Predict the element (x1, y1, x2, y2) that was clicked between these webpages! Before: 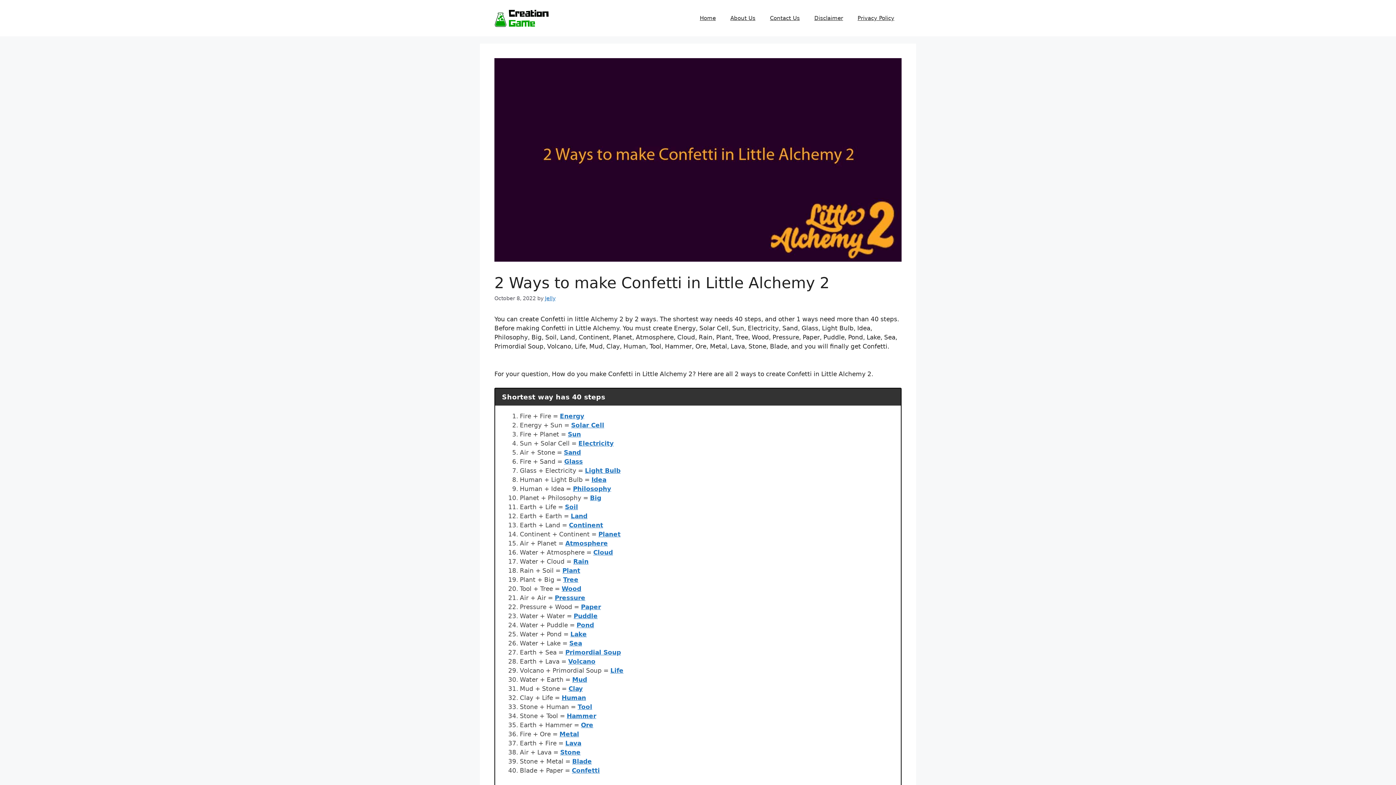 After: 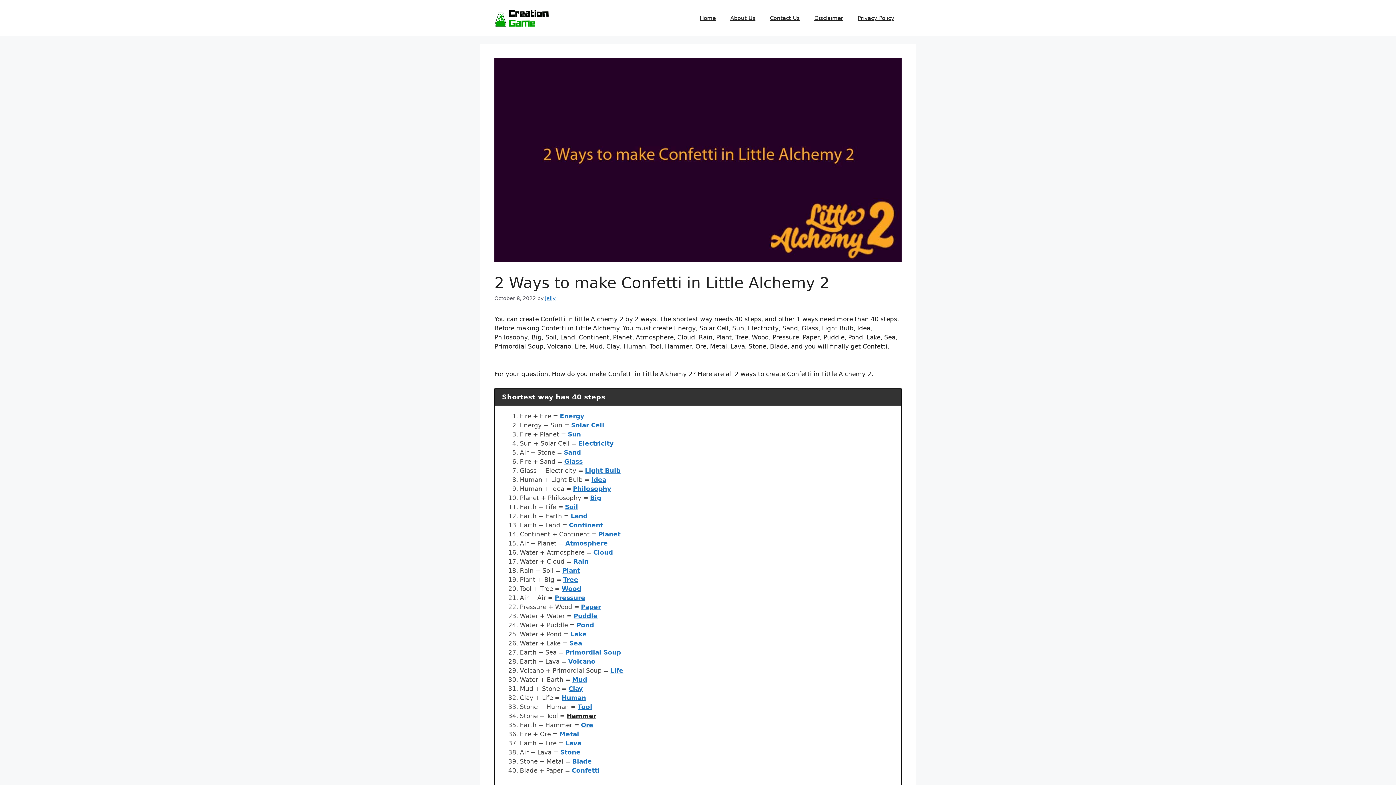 Action: bbox: (566, 712, 596, 719) label: Hammer